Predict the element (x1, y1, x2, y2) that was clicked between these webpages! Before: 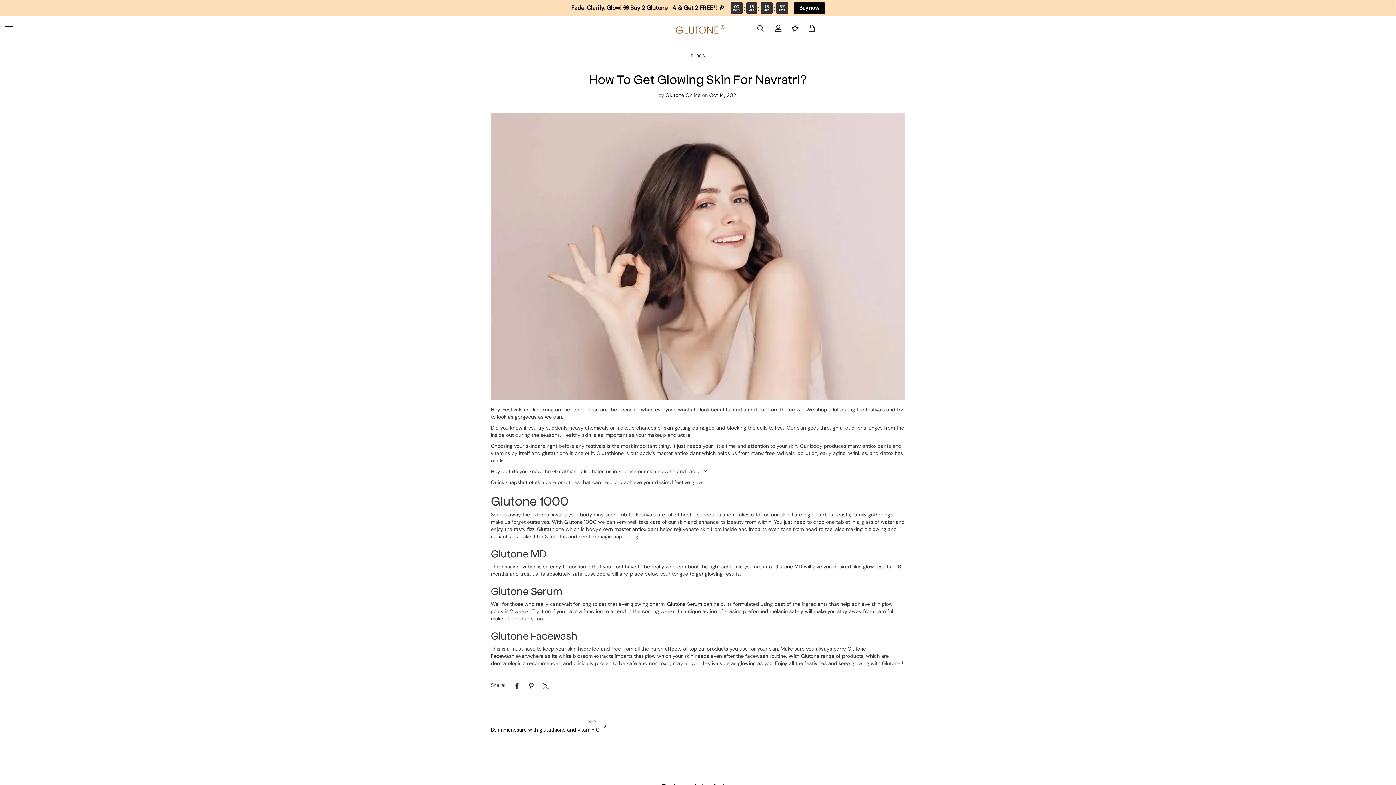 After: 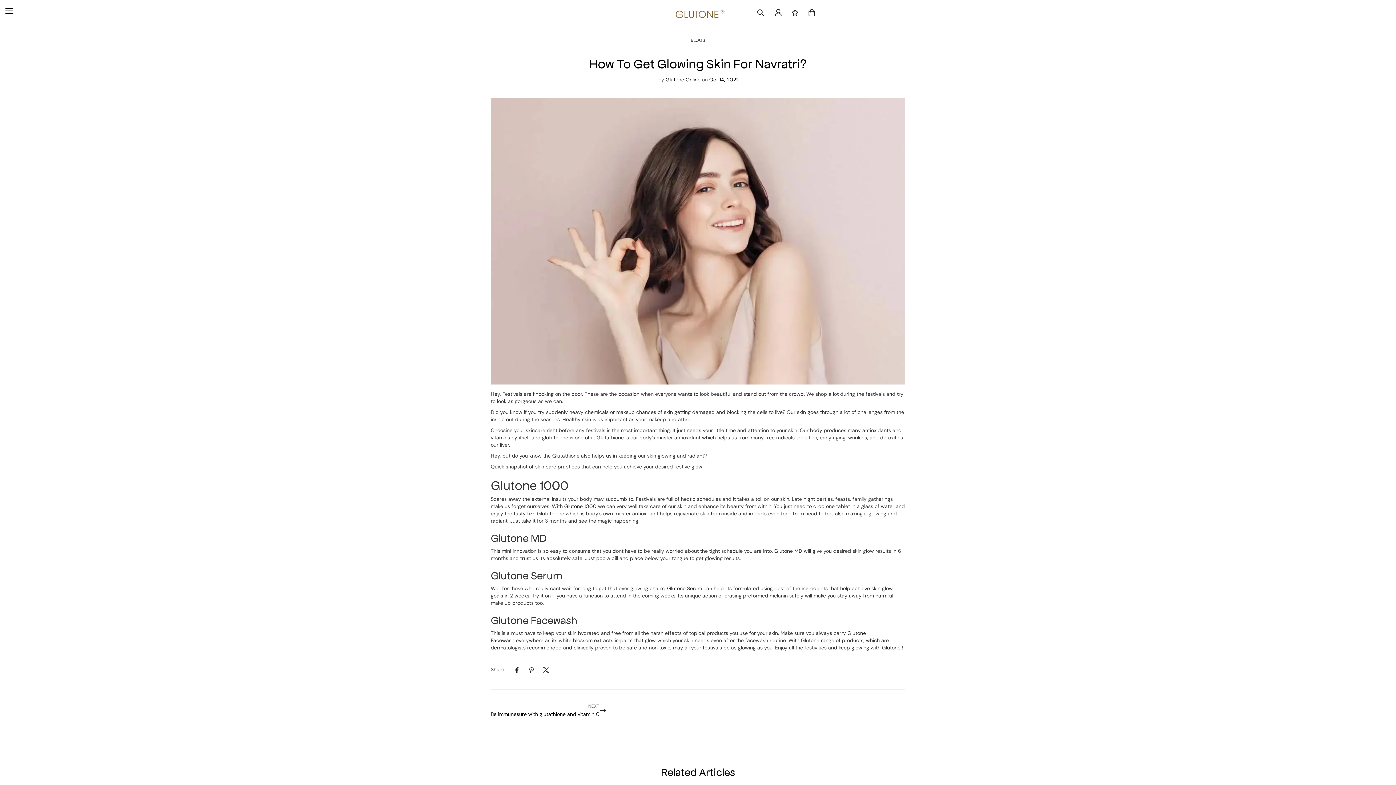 Action: label: Close bar bbox: (1387, 0, 1396, 9)